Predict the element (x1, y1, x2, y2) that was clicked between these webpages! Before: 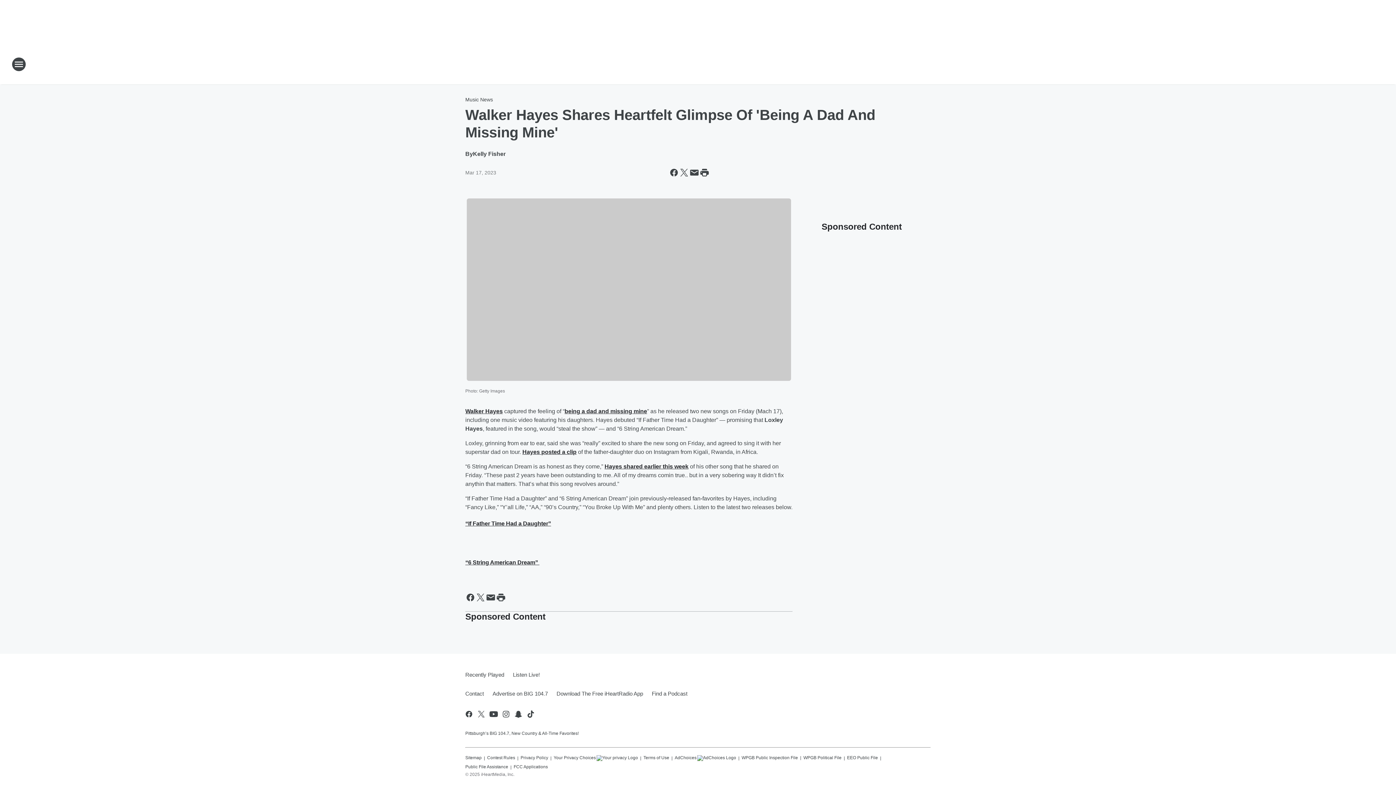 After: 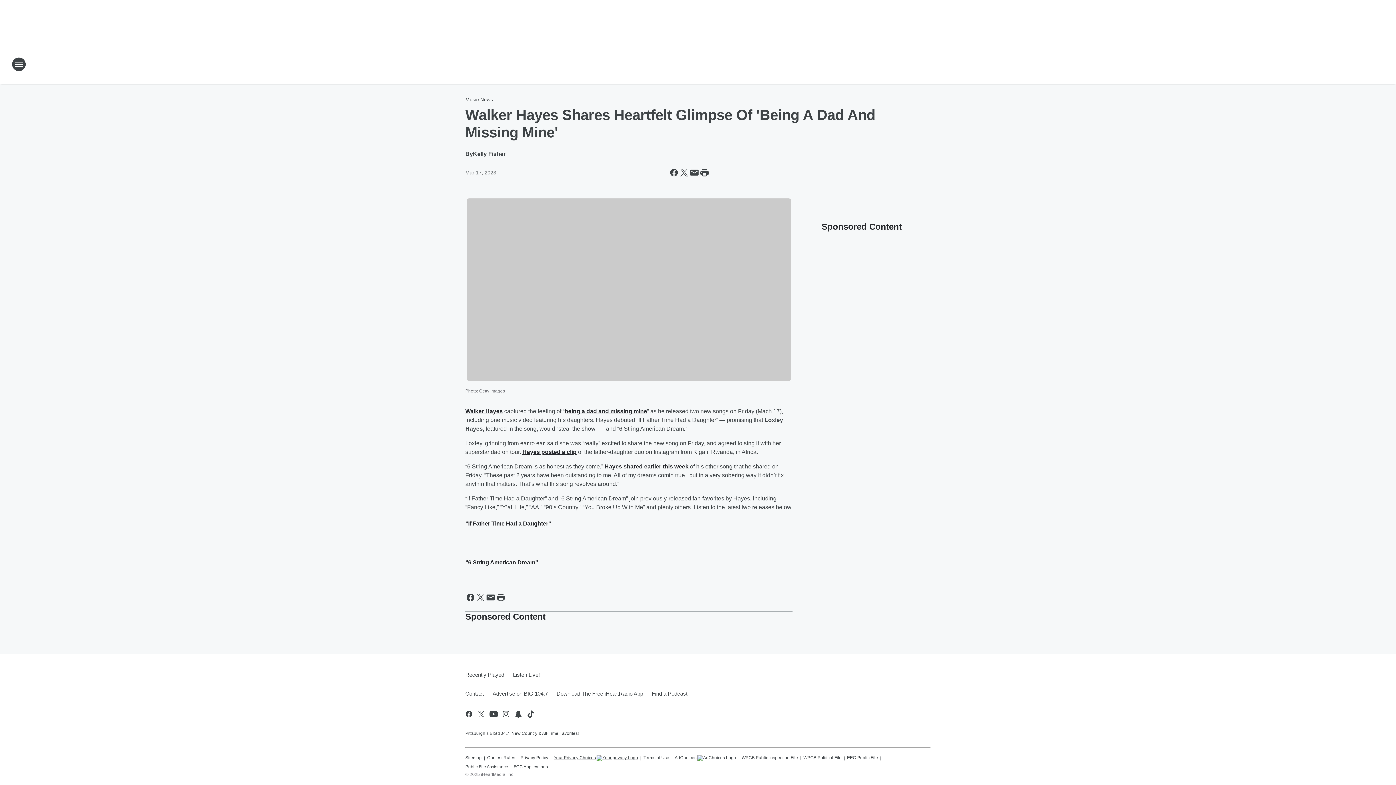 Action: label: Your Privacy Choices bbox: (553, 752, 638, 761)